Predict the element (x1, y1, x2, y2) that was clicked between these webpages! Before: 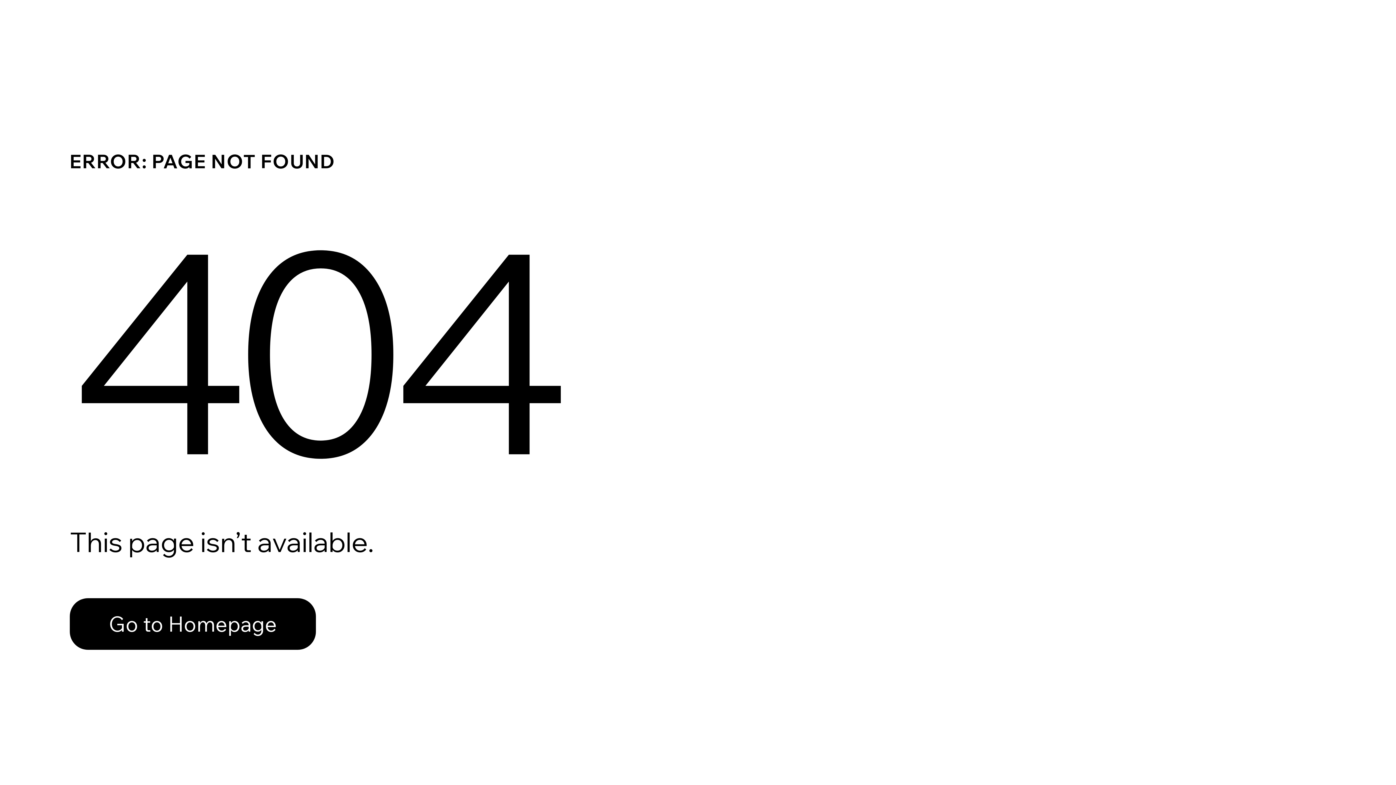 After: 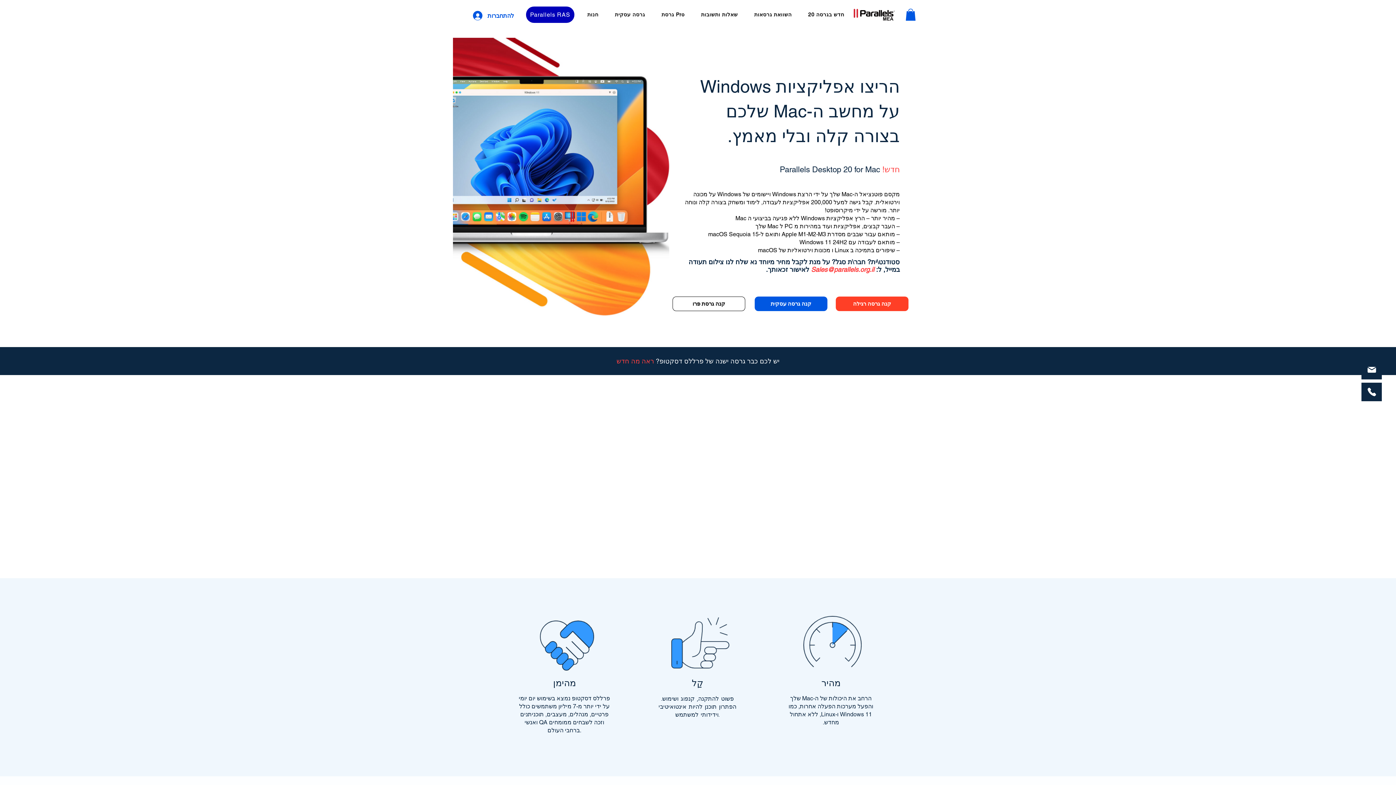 Action: bbox: (69, 598, 316, 650) label: Go to Homepage